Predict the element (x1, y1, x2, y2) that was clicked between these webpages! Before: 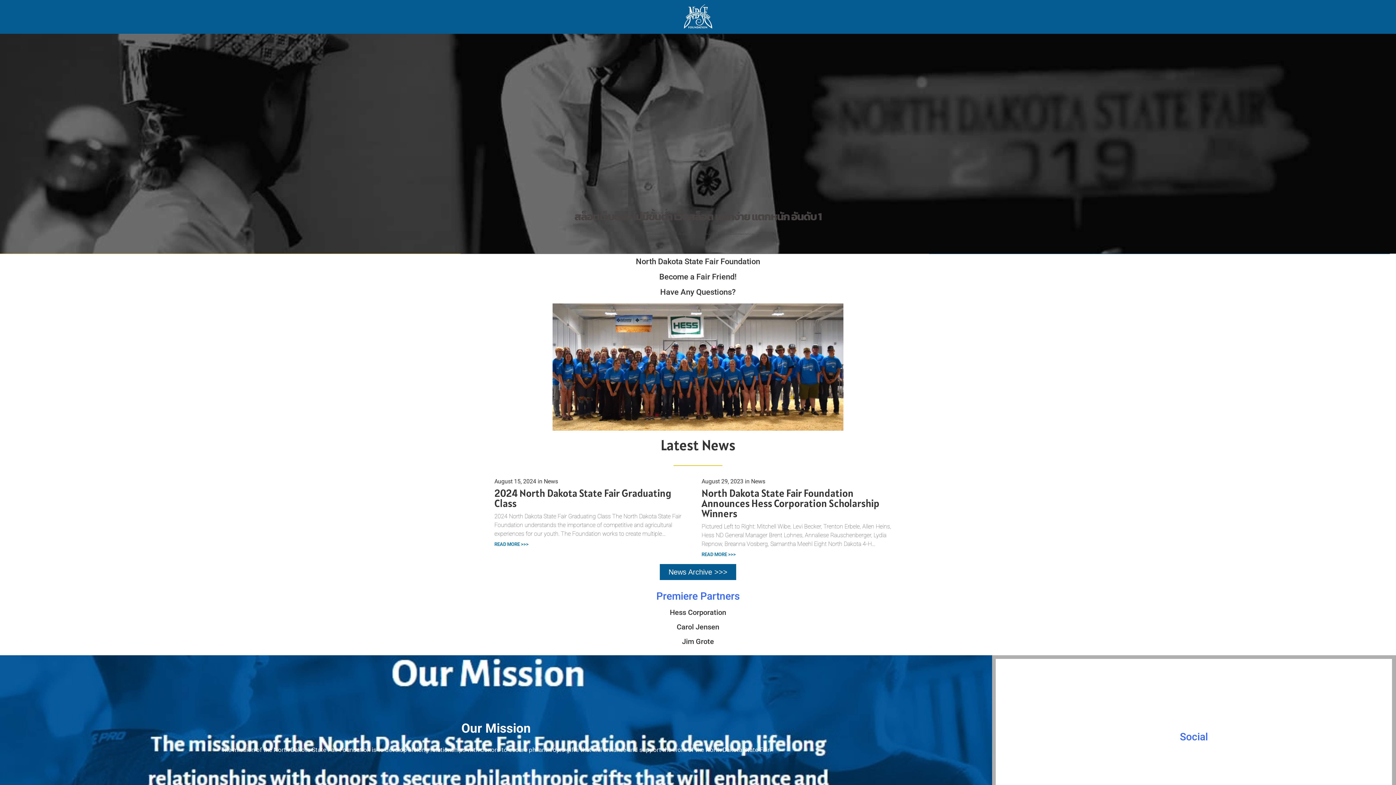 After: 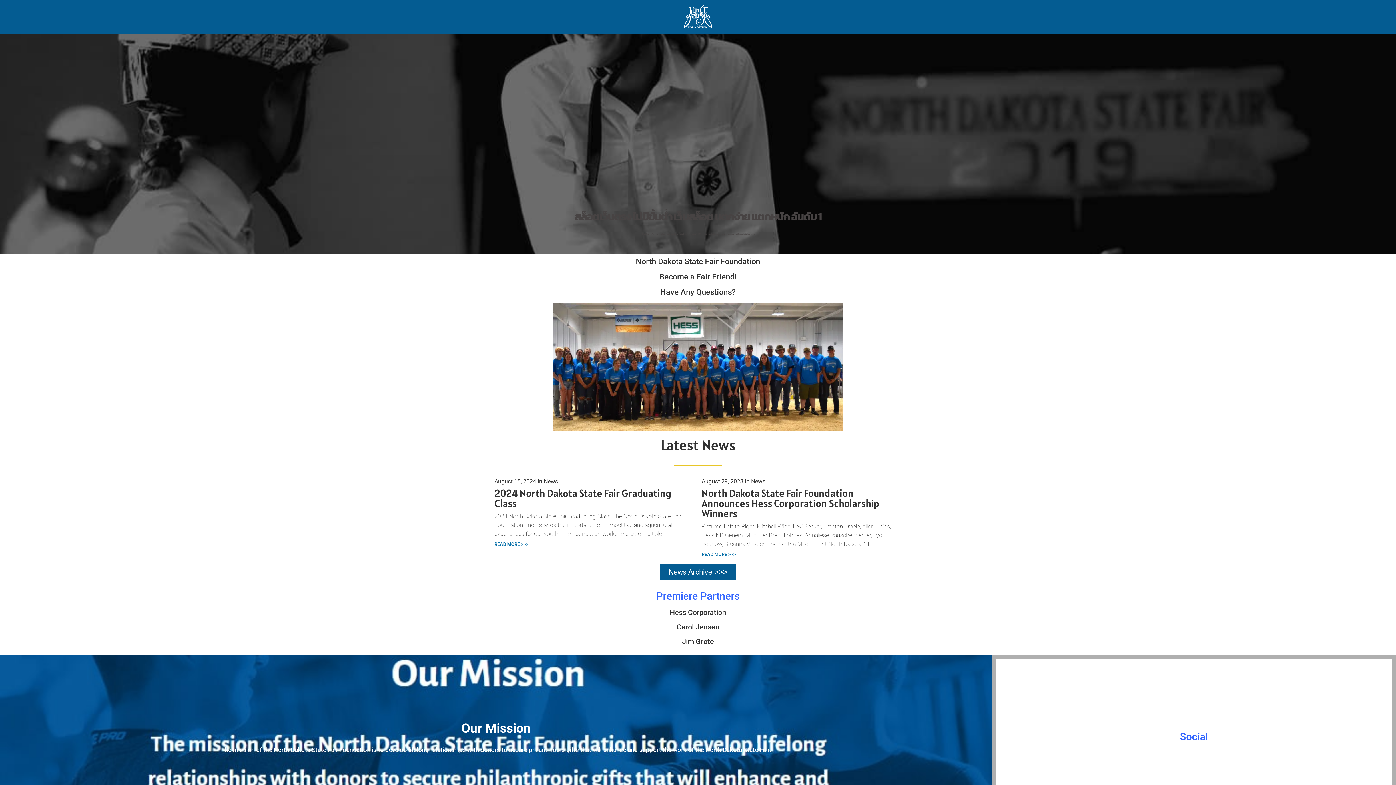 Action: bbox: (701, 552, 736, 557) label: READ MORE >>>